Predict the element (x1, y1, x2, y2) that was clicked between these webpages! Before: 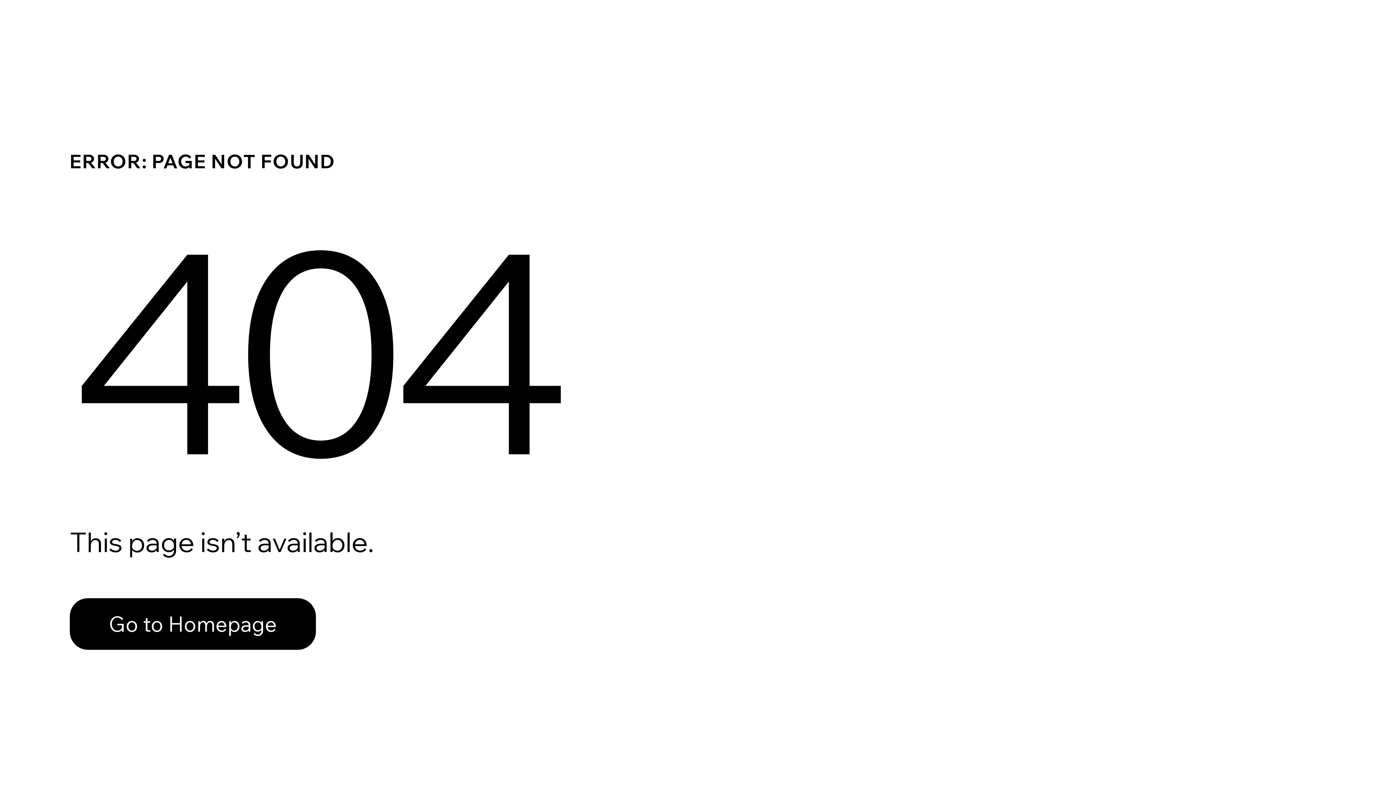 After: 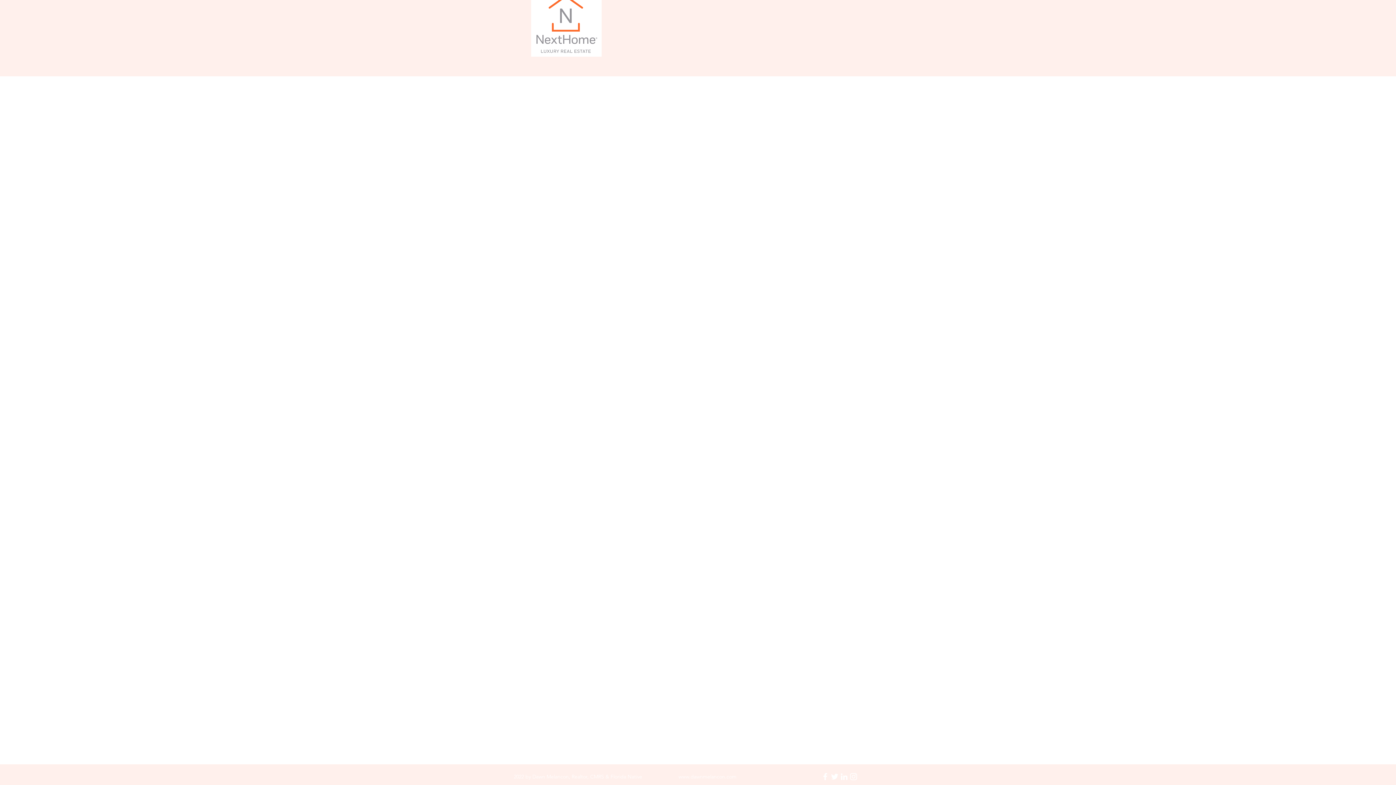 Action: label: Go to Homepage bbox: (69, 582, 768, 659)